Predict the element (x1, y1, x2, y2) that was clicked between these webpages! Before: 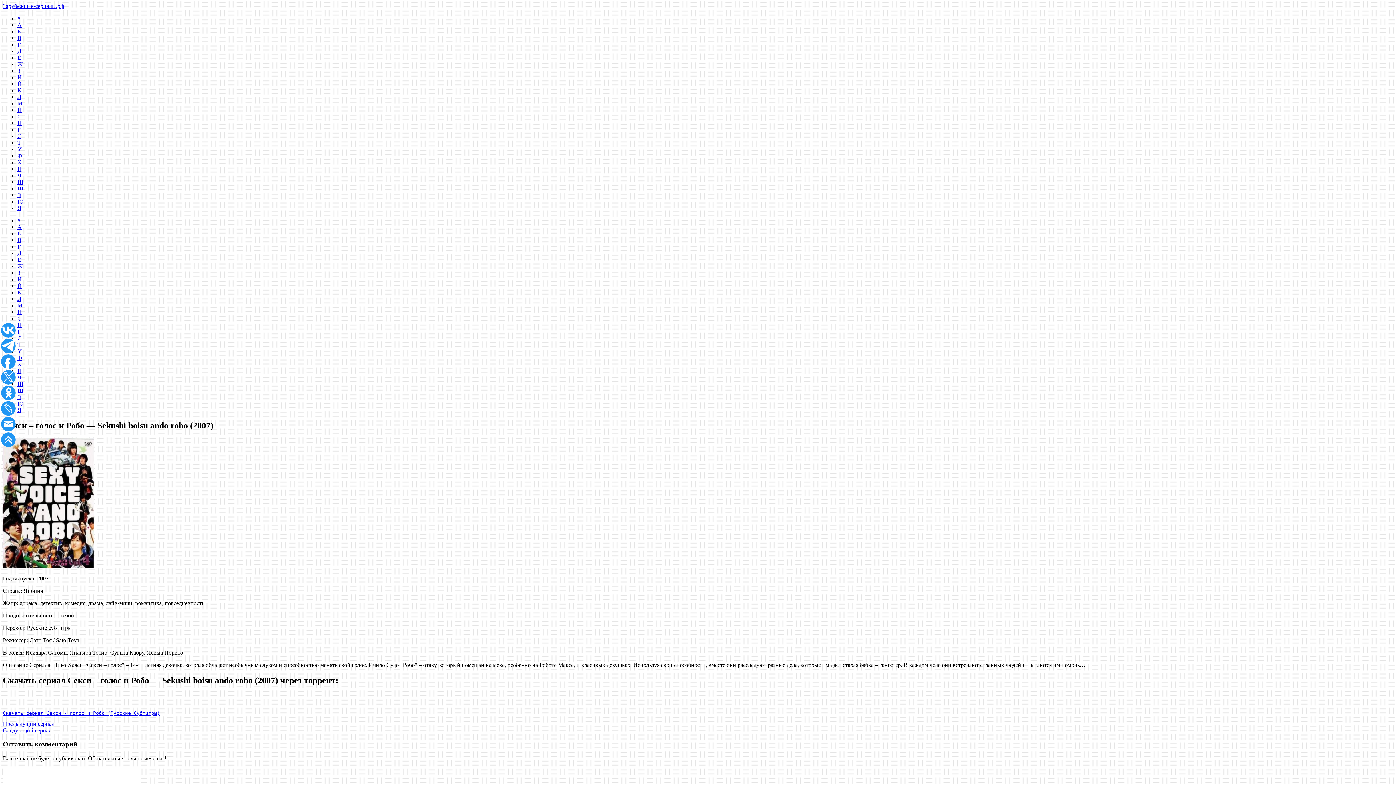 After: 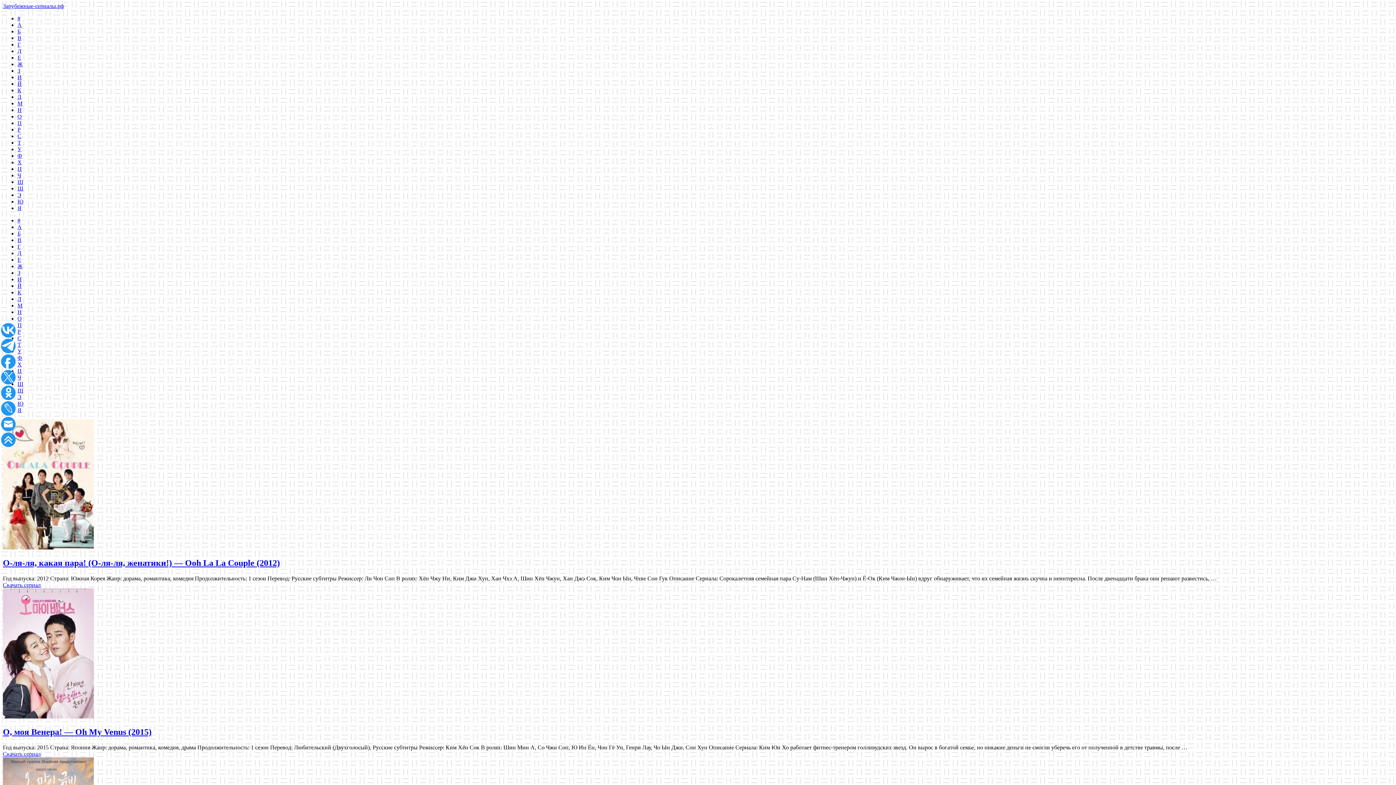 Action: bbox: (17, 113, 21, 119) label: О